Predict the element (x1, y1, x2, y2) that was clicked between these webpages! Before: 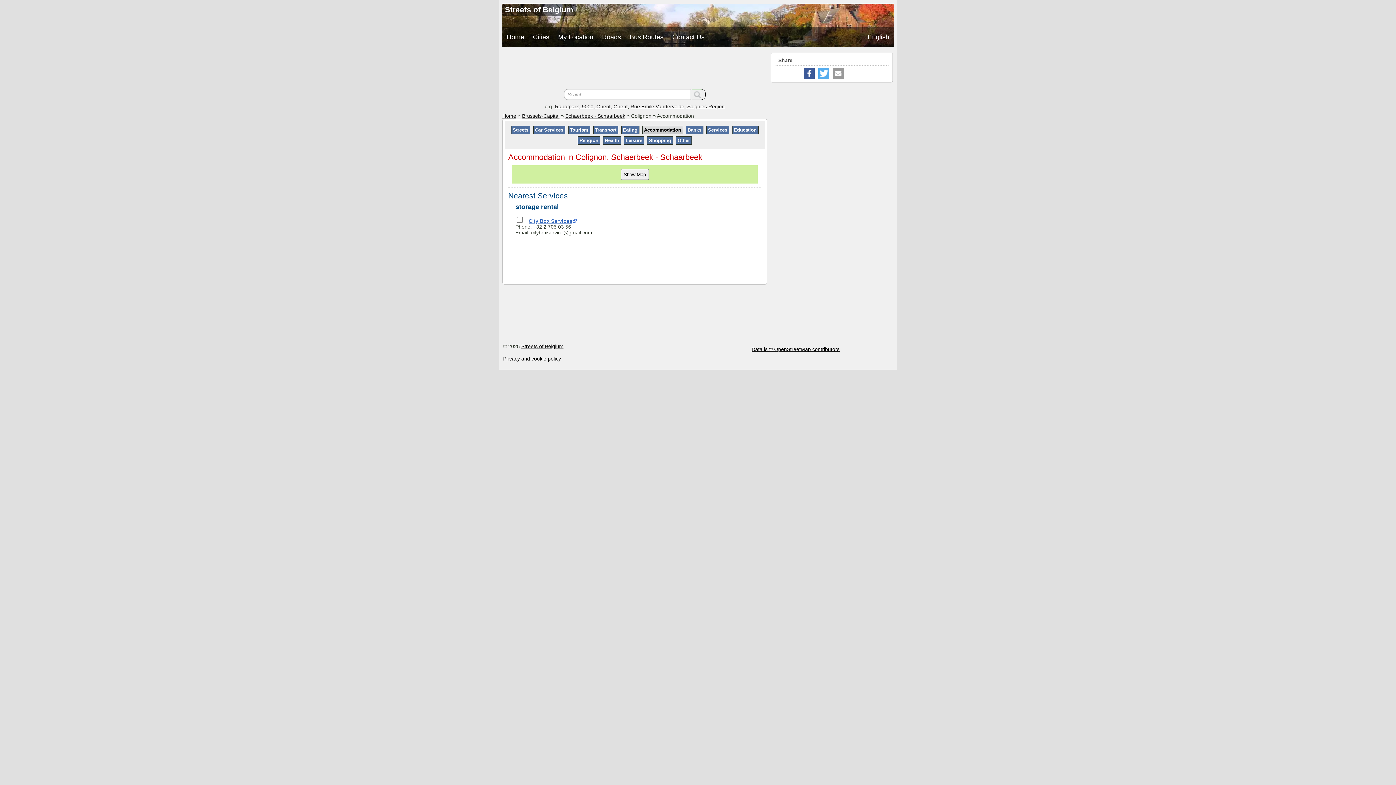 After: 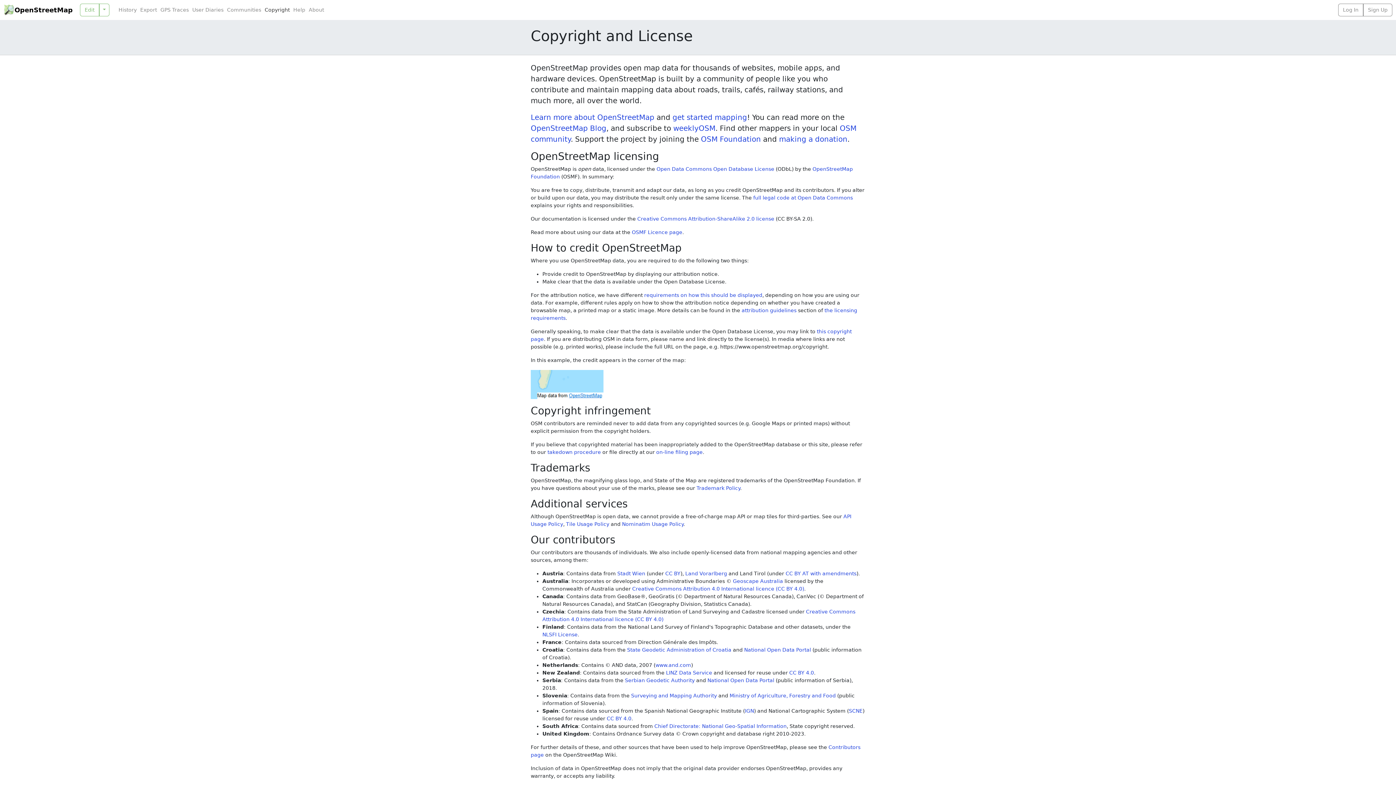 Action: bbox: (751, 346, 839, 352) label: Data is © OpenStreetMap contributors